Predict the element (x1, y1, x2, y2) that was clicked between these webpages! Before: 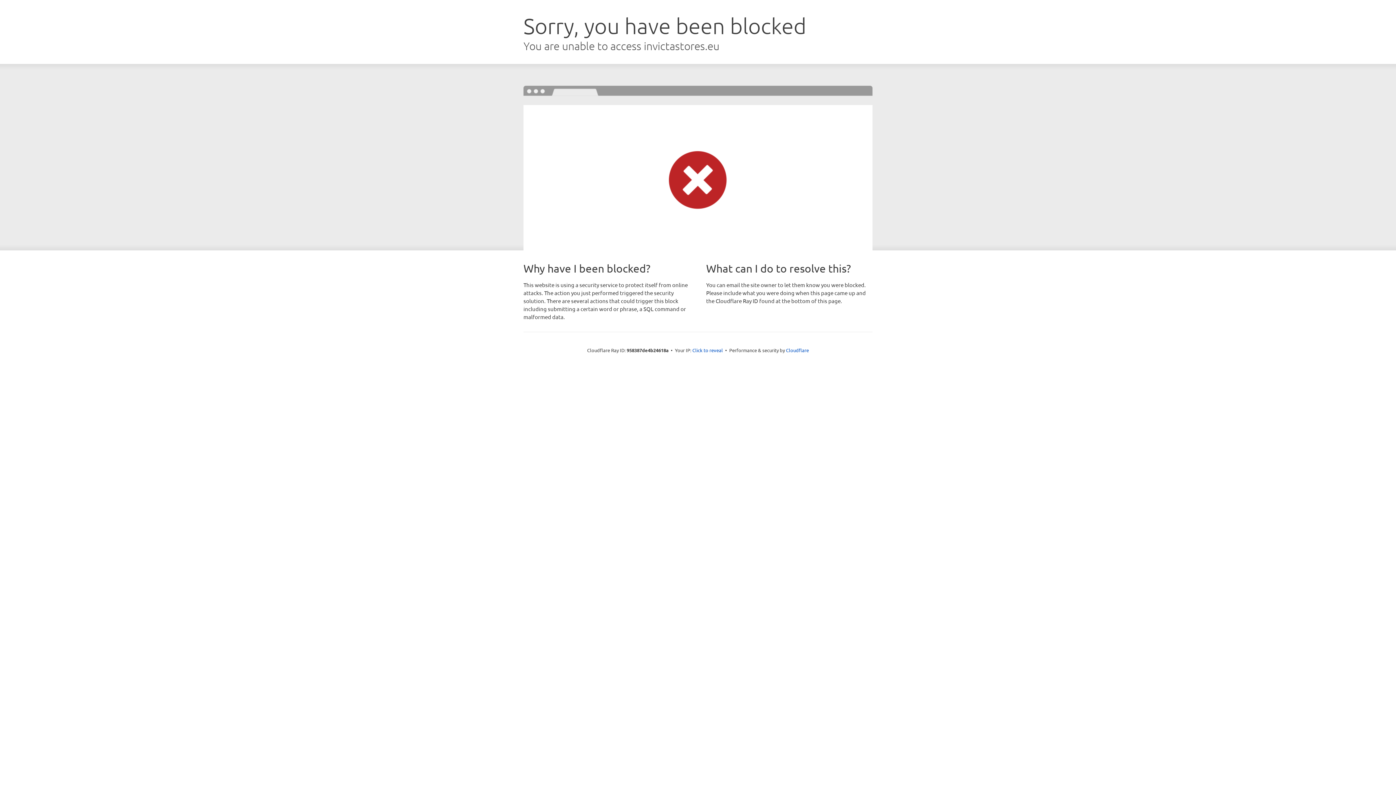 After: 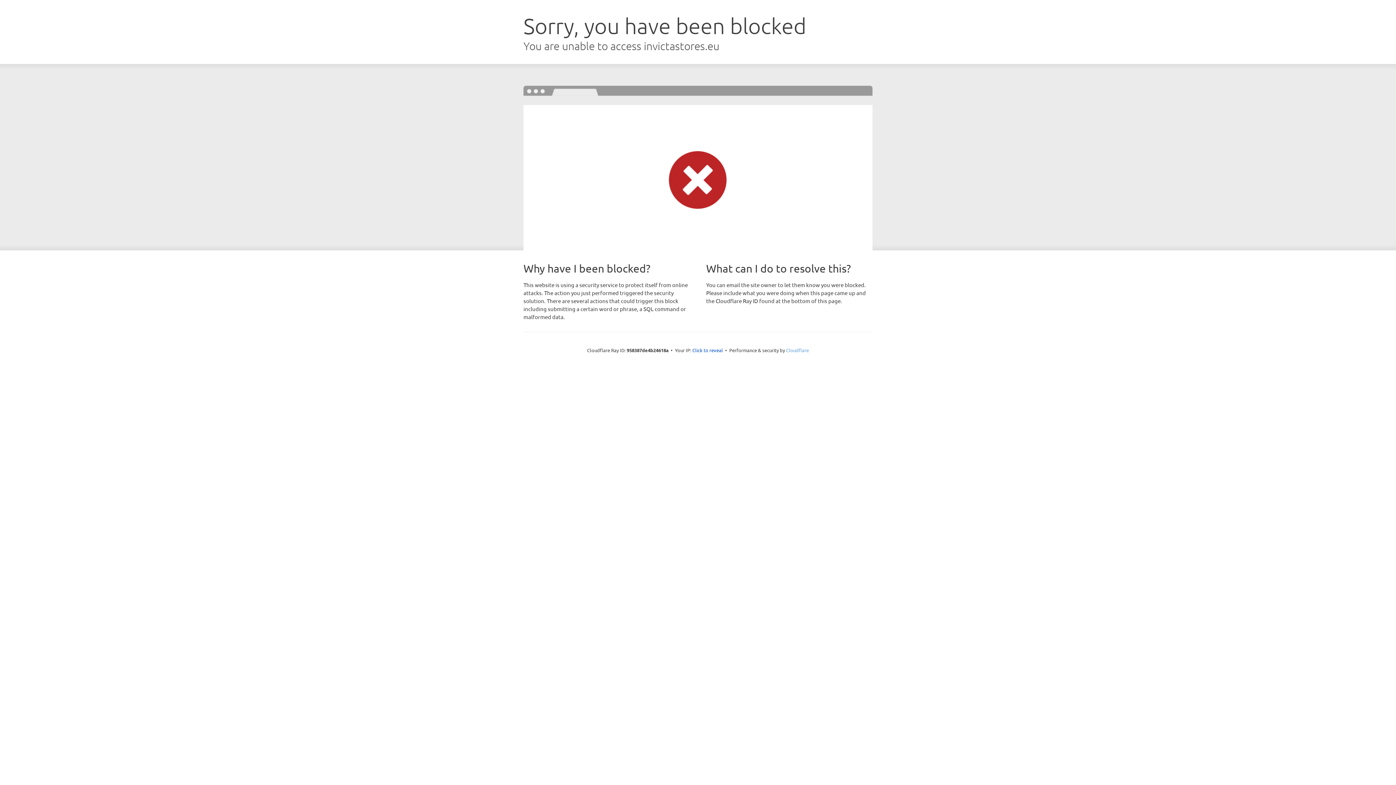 Action: label: Cloudflare bbox: (786, 347, 809, 353)